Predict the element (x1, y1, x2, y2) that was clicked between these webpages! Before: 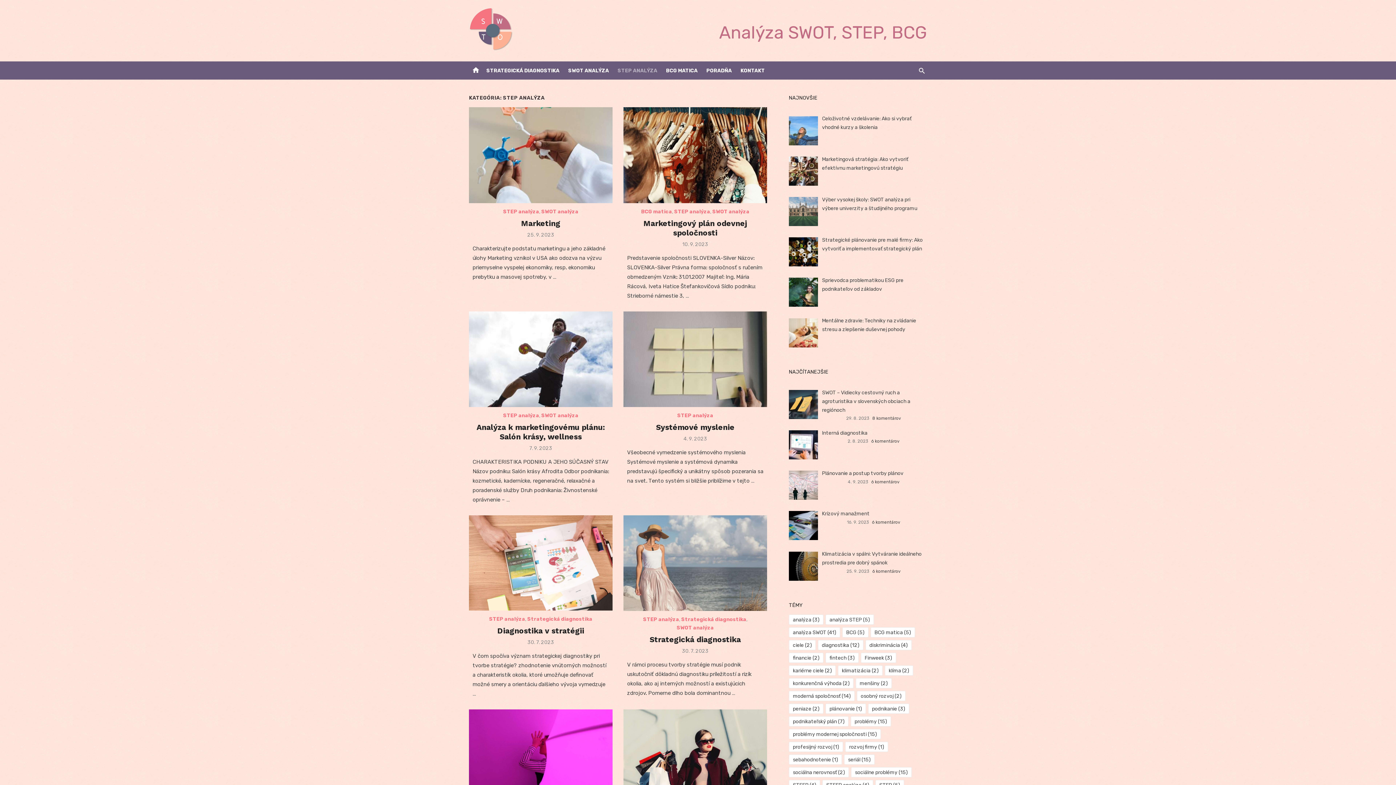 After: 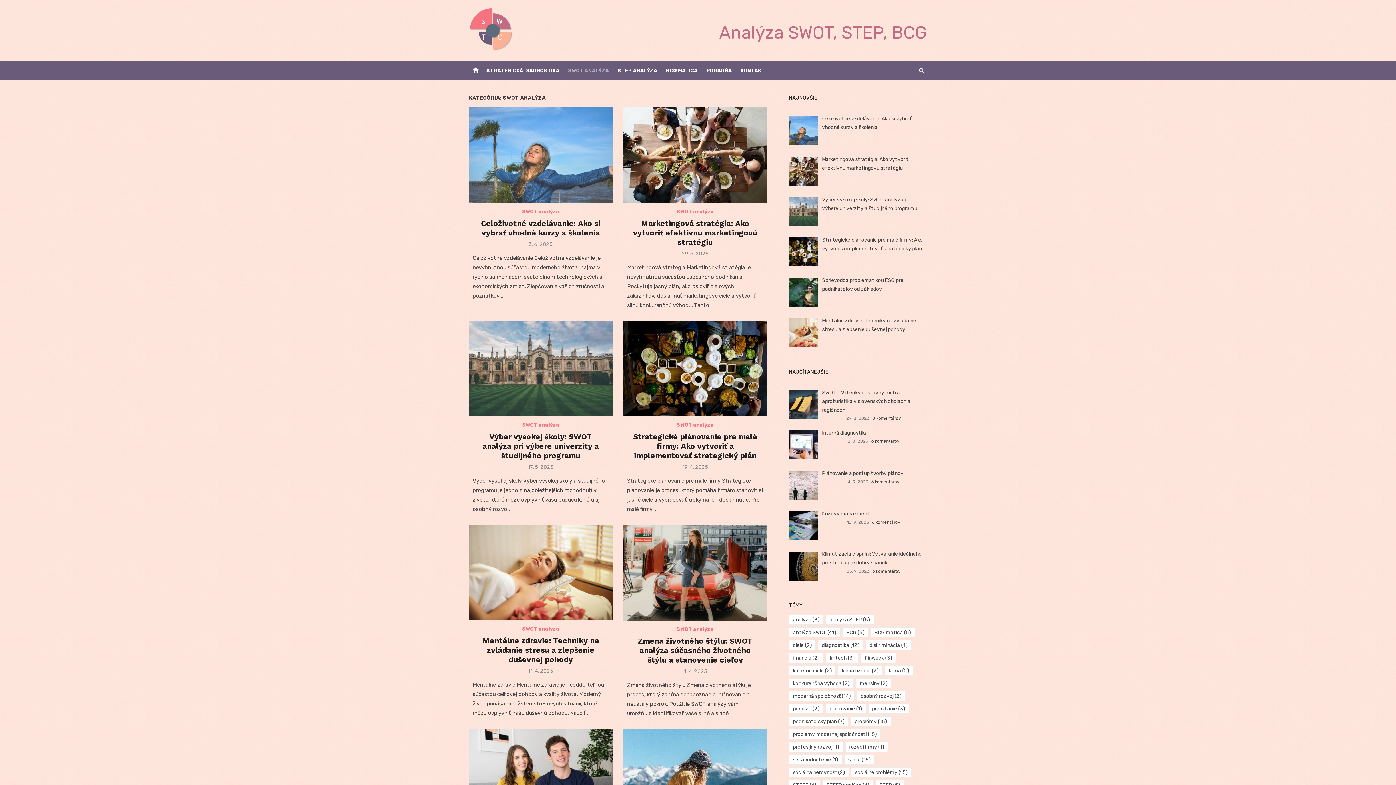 Action: label: SWOT analýza bbox: (541, 412, 578, 419)